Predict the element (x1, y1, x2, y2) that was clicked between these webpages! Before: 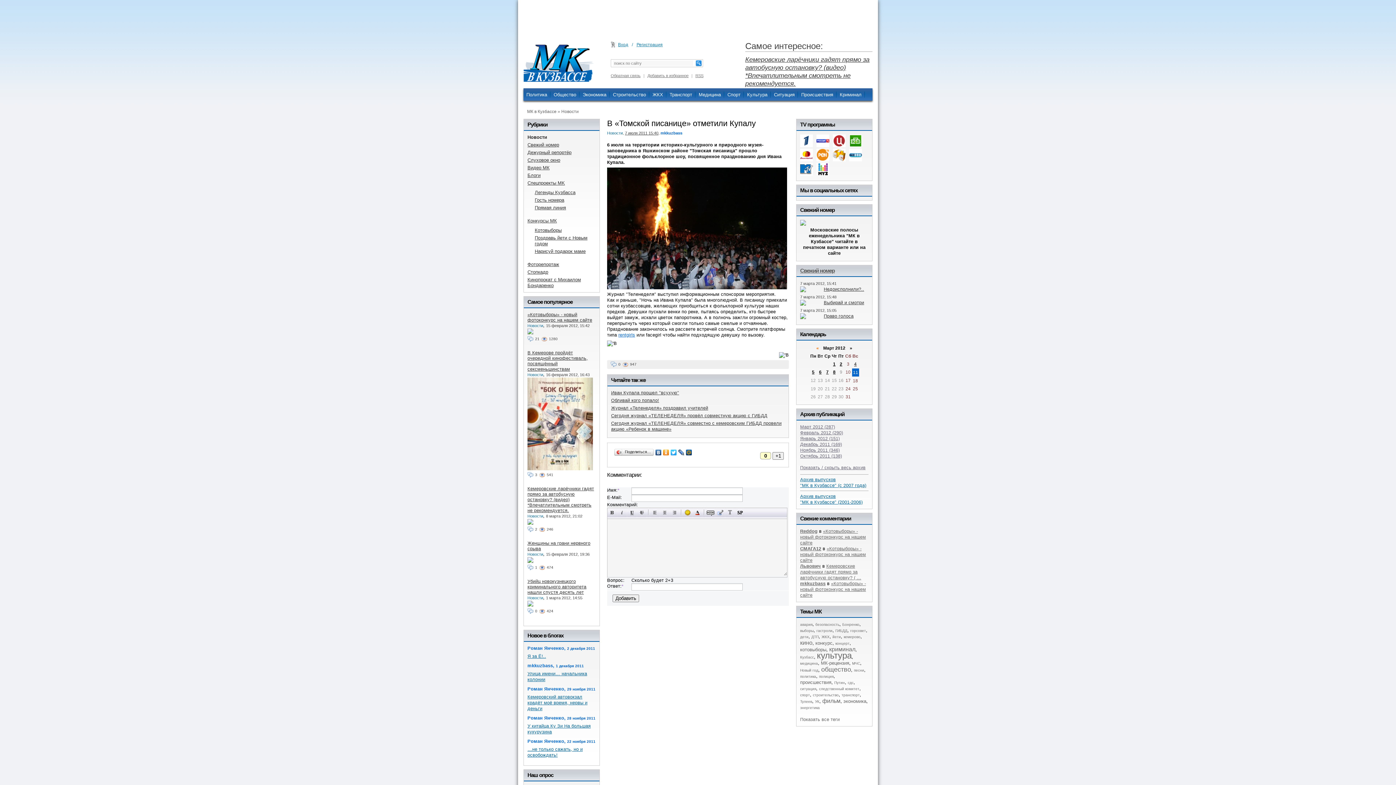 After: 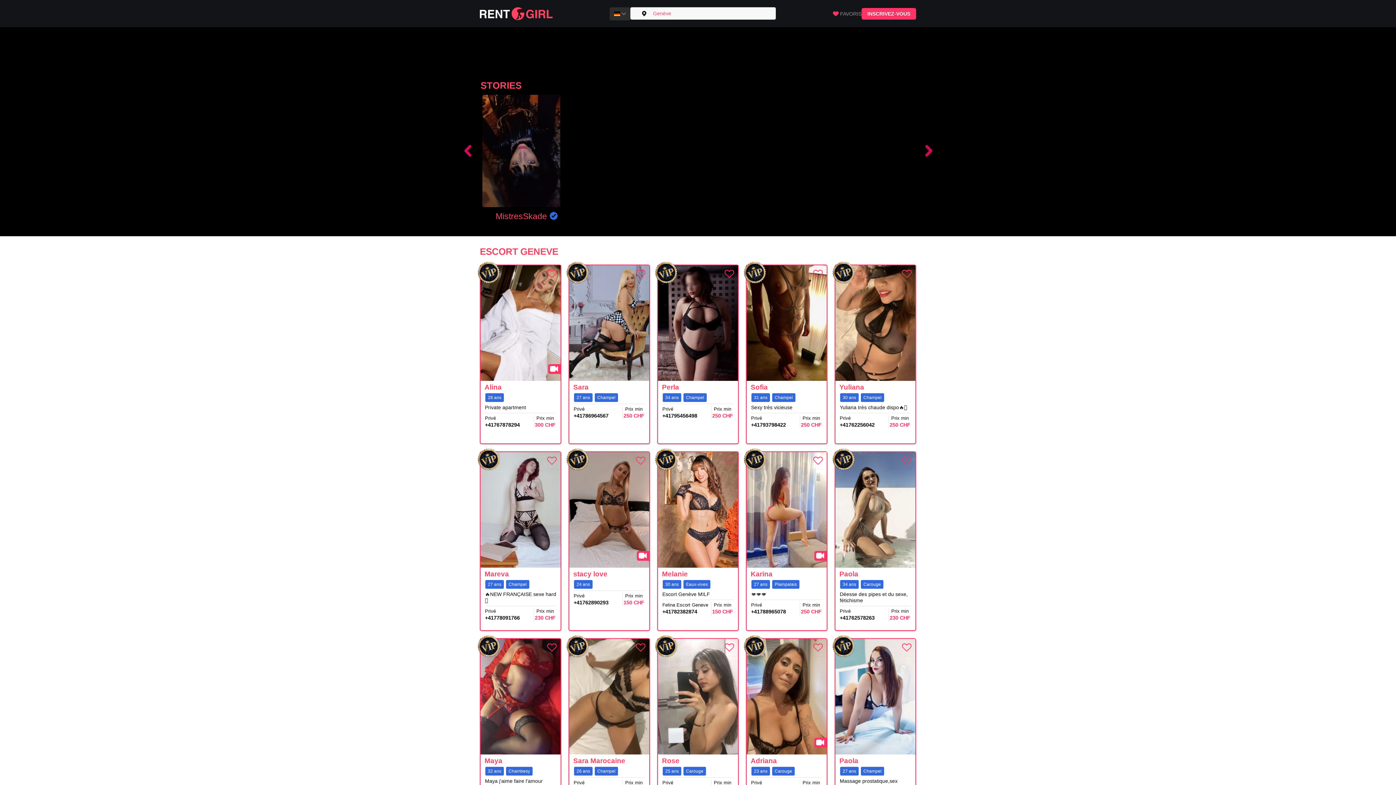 Action: label: rentgirls bbox: (618, 332, 635, 337)